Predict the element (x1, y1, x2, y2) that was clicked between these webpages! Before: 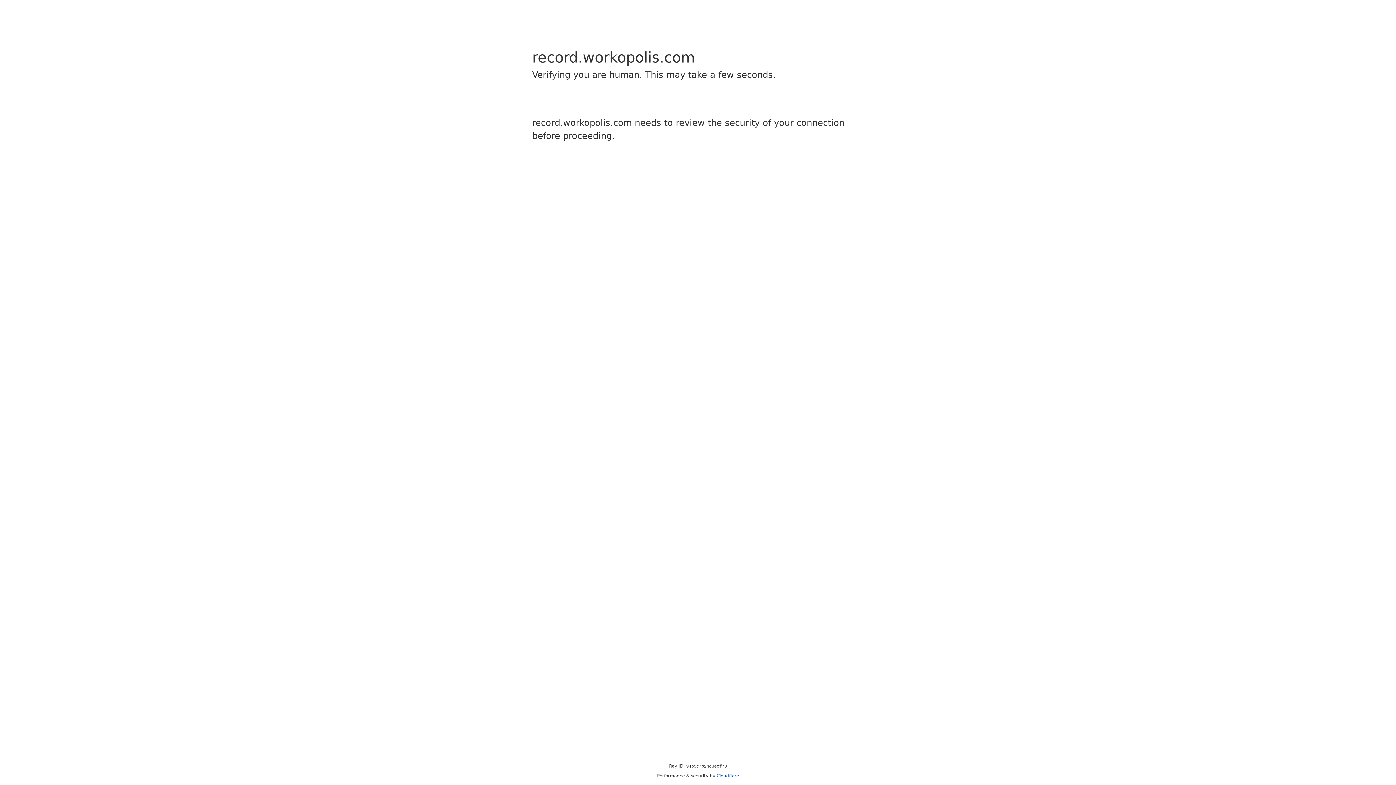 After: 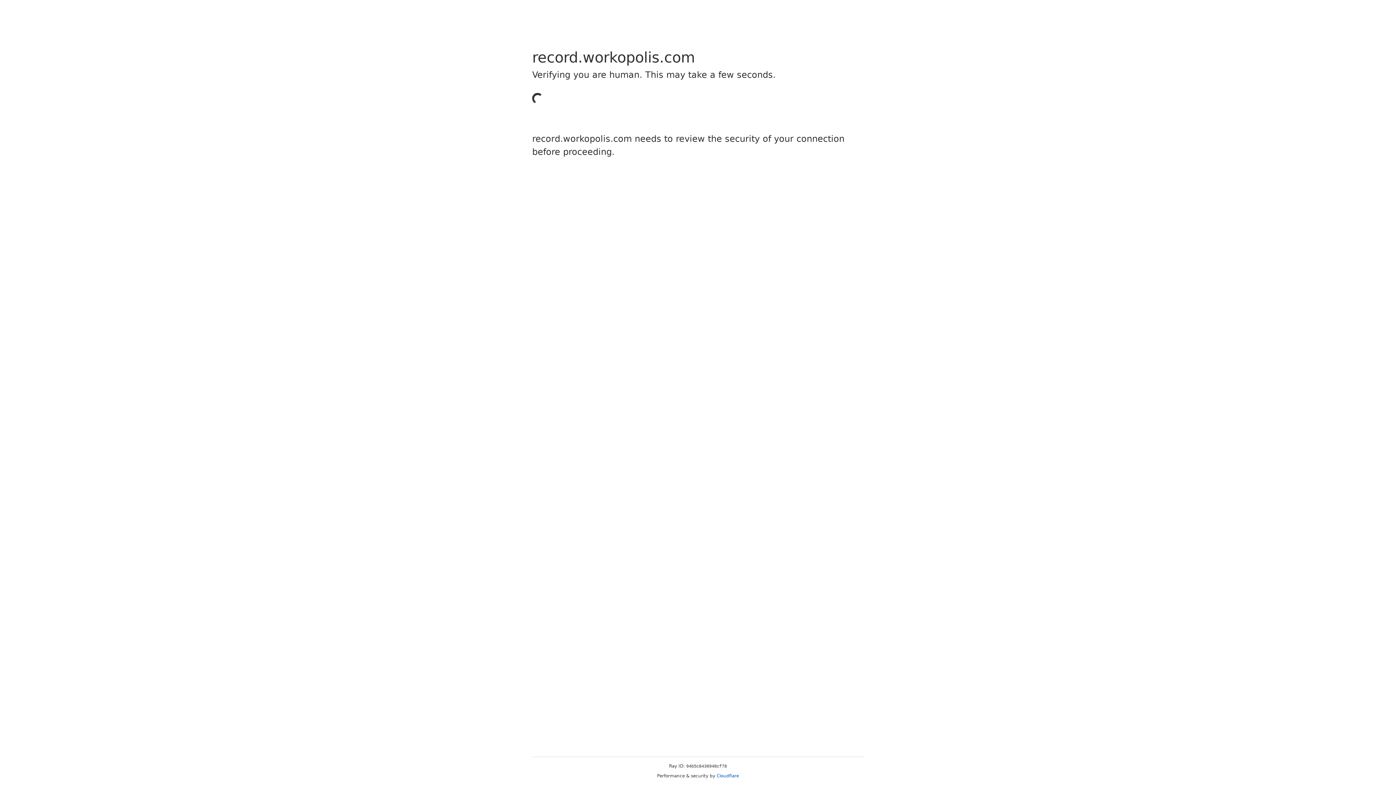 Action: label: Cloudflare bbox: (716, 773, 739, 778)